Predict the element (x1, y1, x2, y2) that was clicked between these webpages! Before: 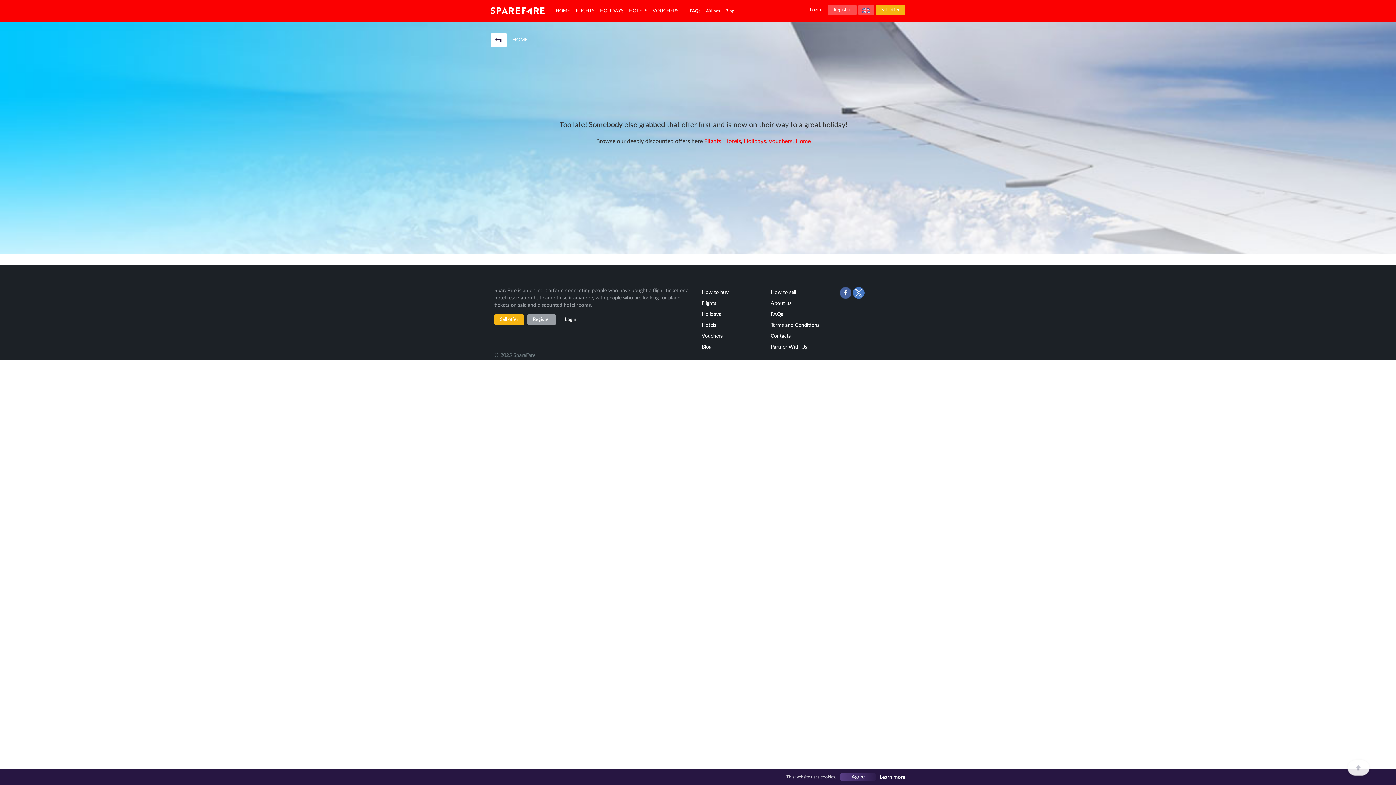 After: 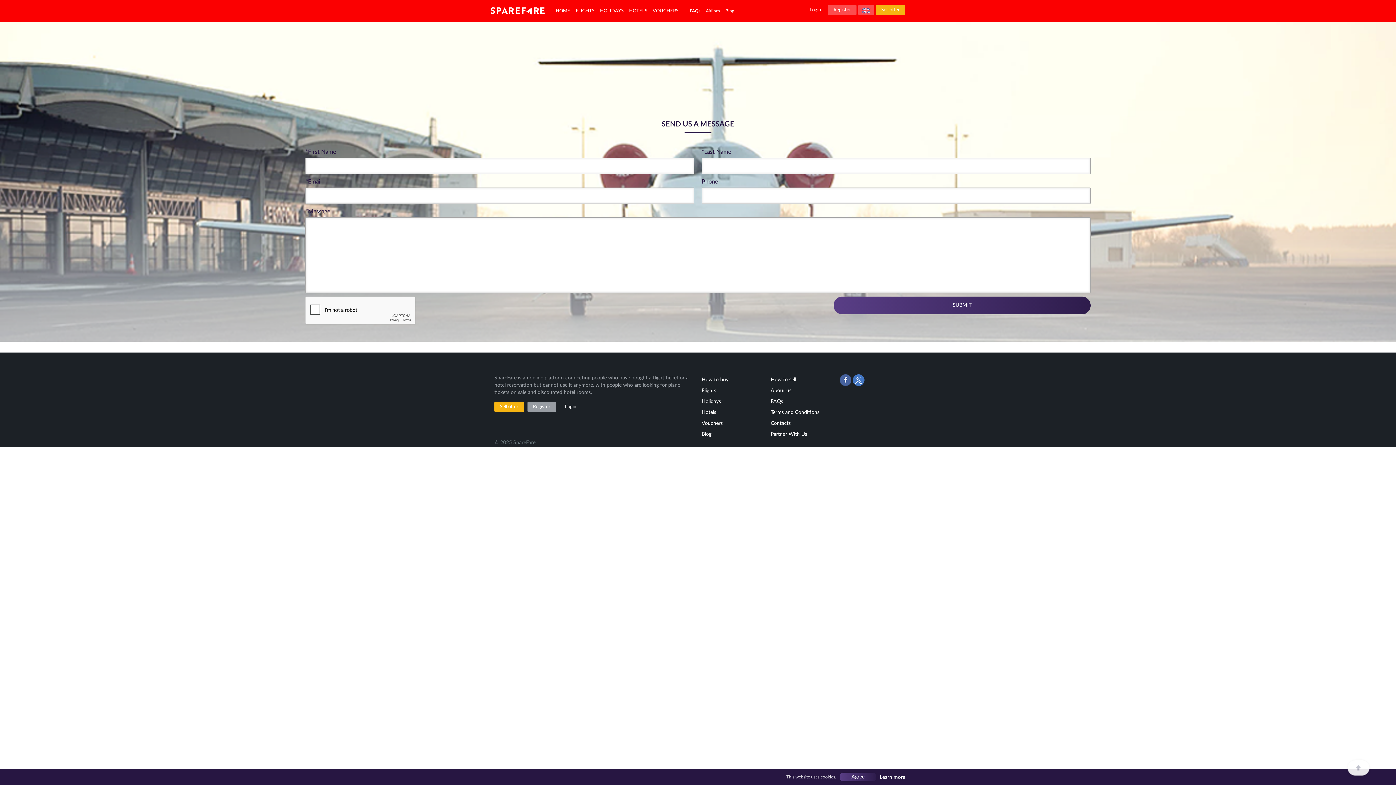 Action: bbox: (770, 333, 790, 338) label: Contacts